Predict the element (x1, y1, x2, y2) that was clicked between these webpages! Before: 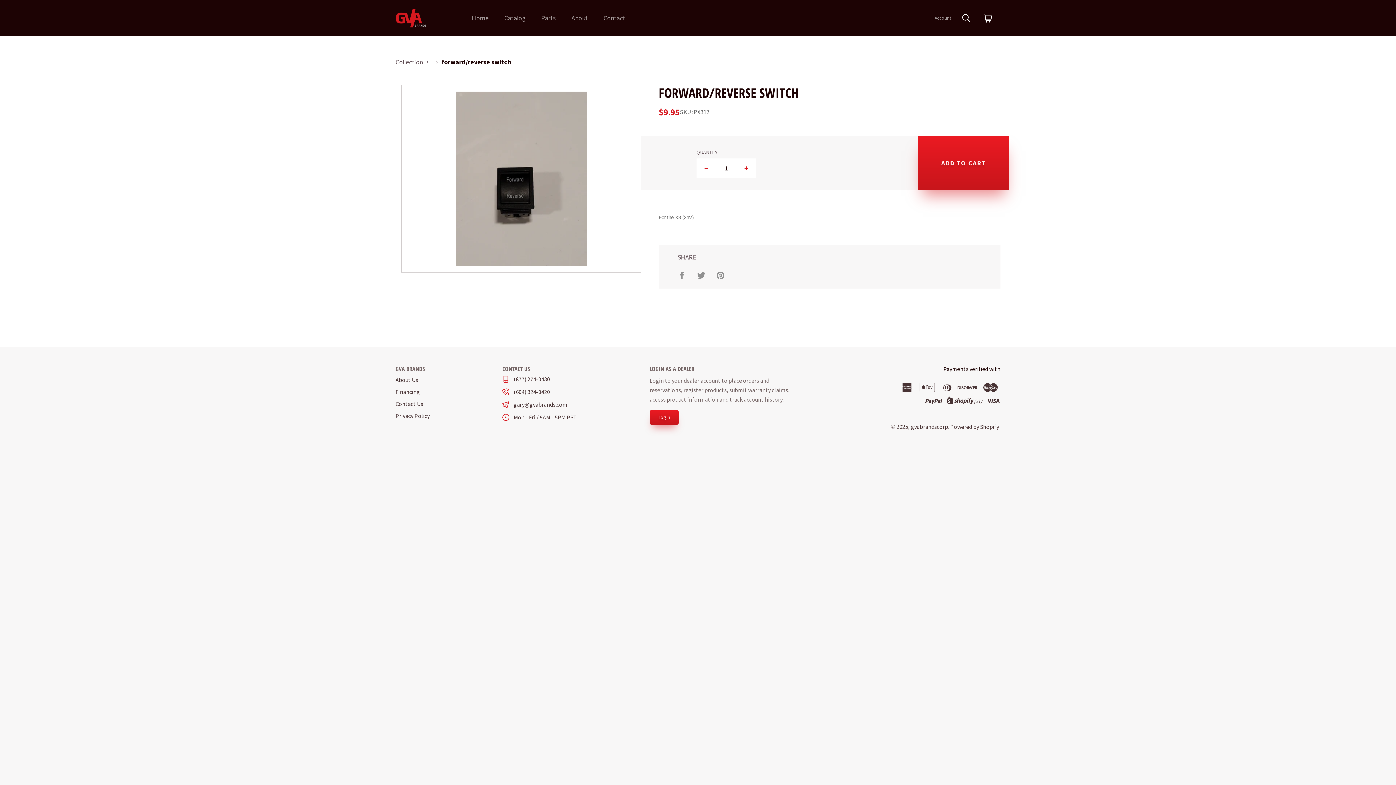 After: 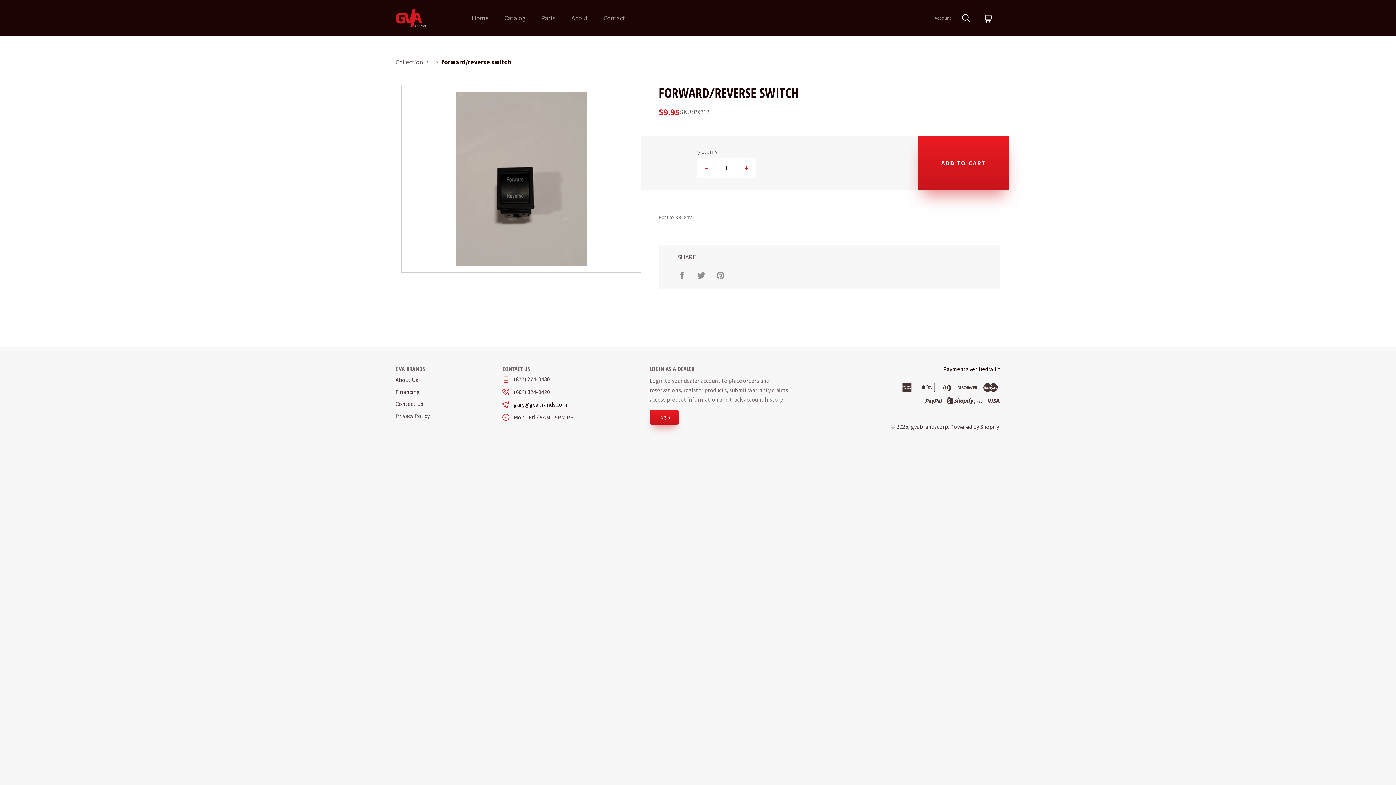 Action: bbox: (502, 401, 577, 408) label: gary@gvabrands.com